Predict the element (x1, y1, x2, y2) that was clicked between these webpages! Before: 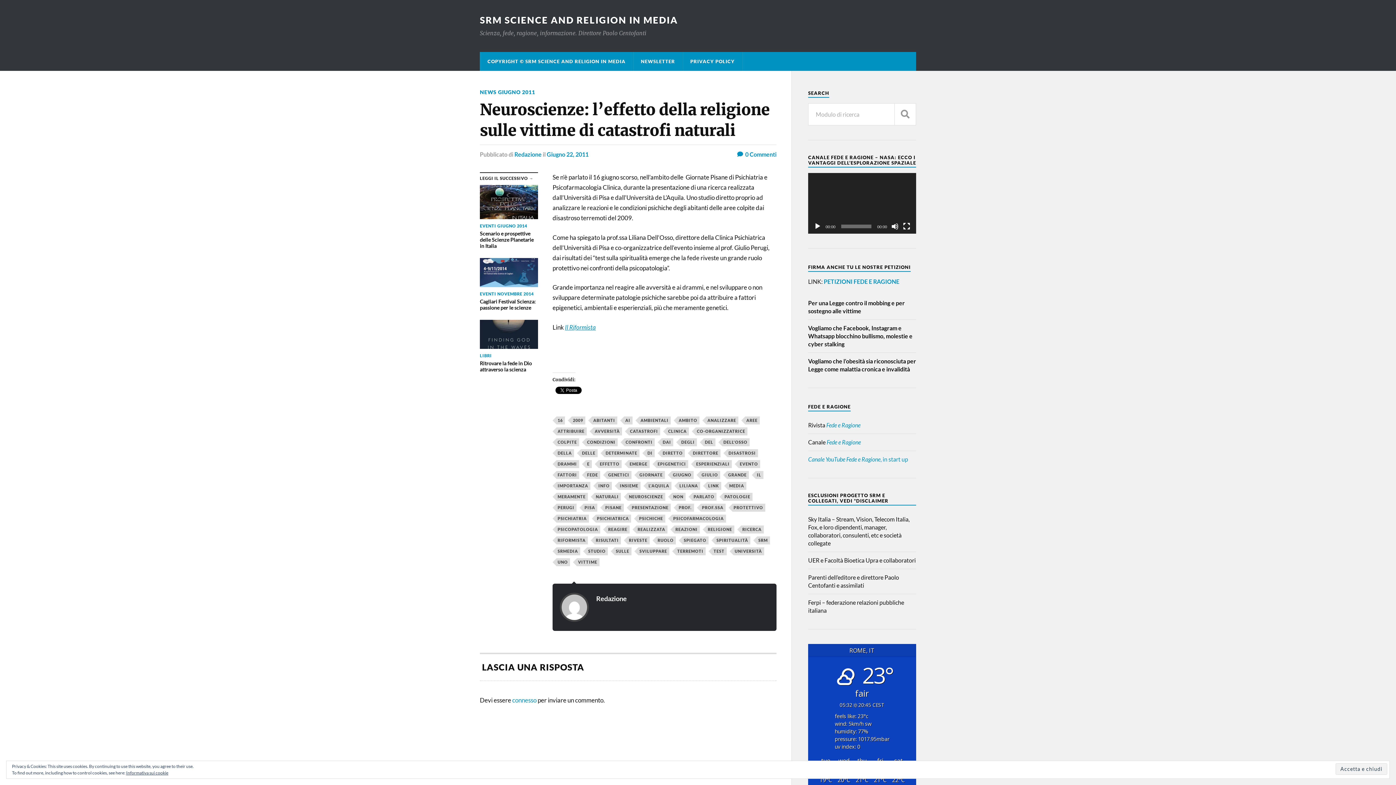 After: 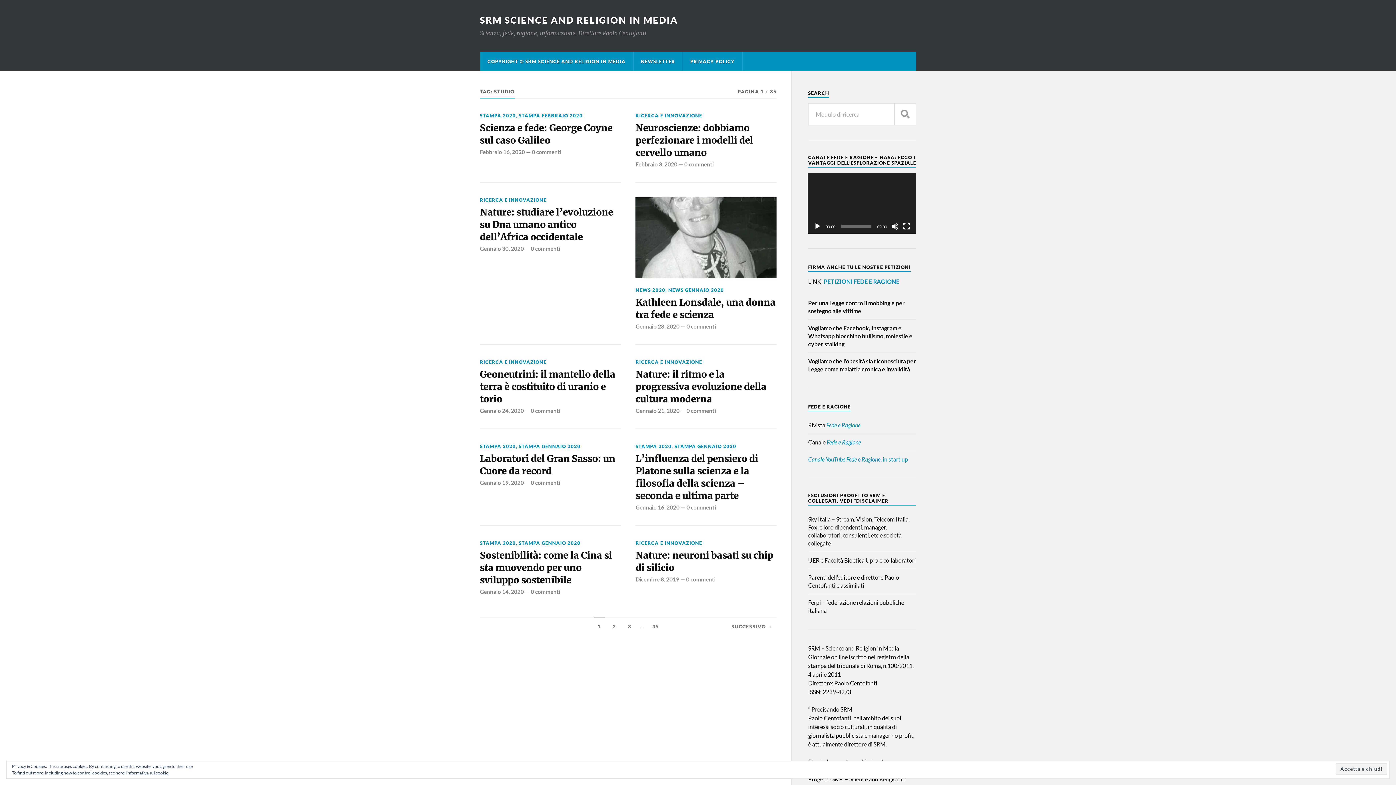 Action: bbox: (587, 547, 608, 555) label: STUDIO